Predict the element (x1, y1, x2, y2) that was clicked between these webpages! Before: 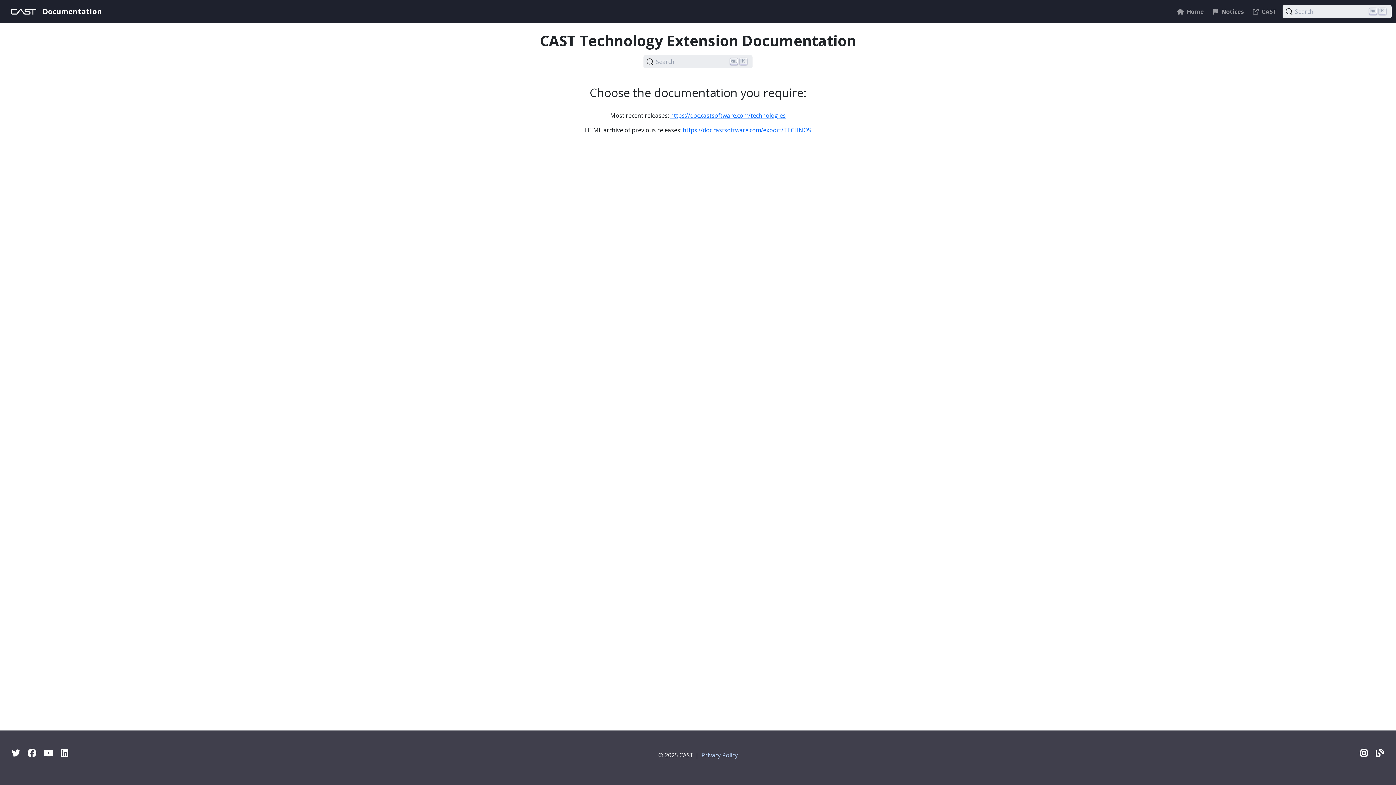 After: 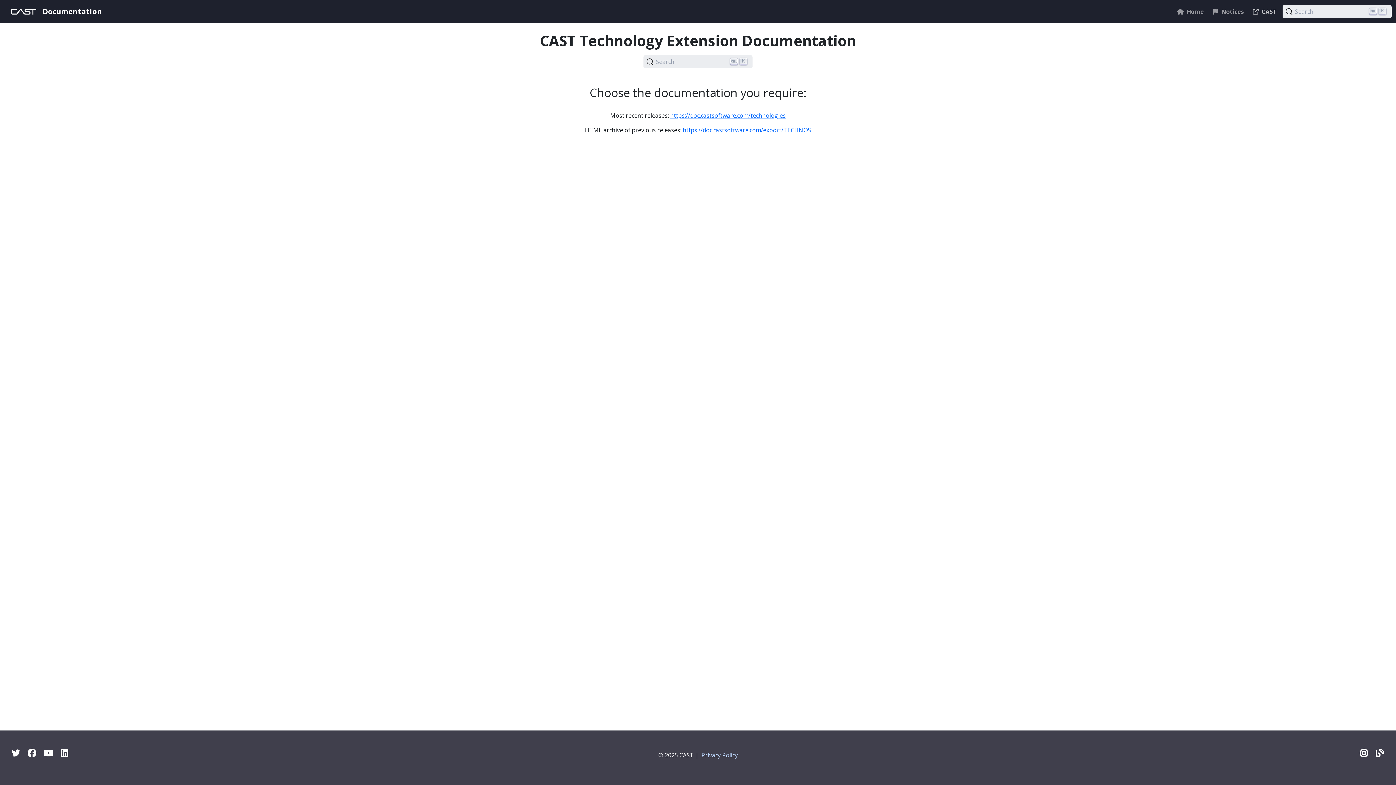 Action: bbox: (1250, 4, 1280, 18) label: CAST